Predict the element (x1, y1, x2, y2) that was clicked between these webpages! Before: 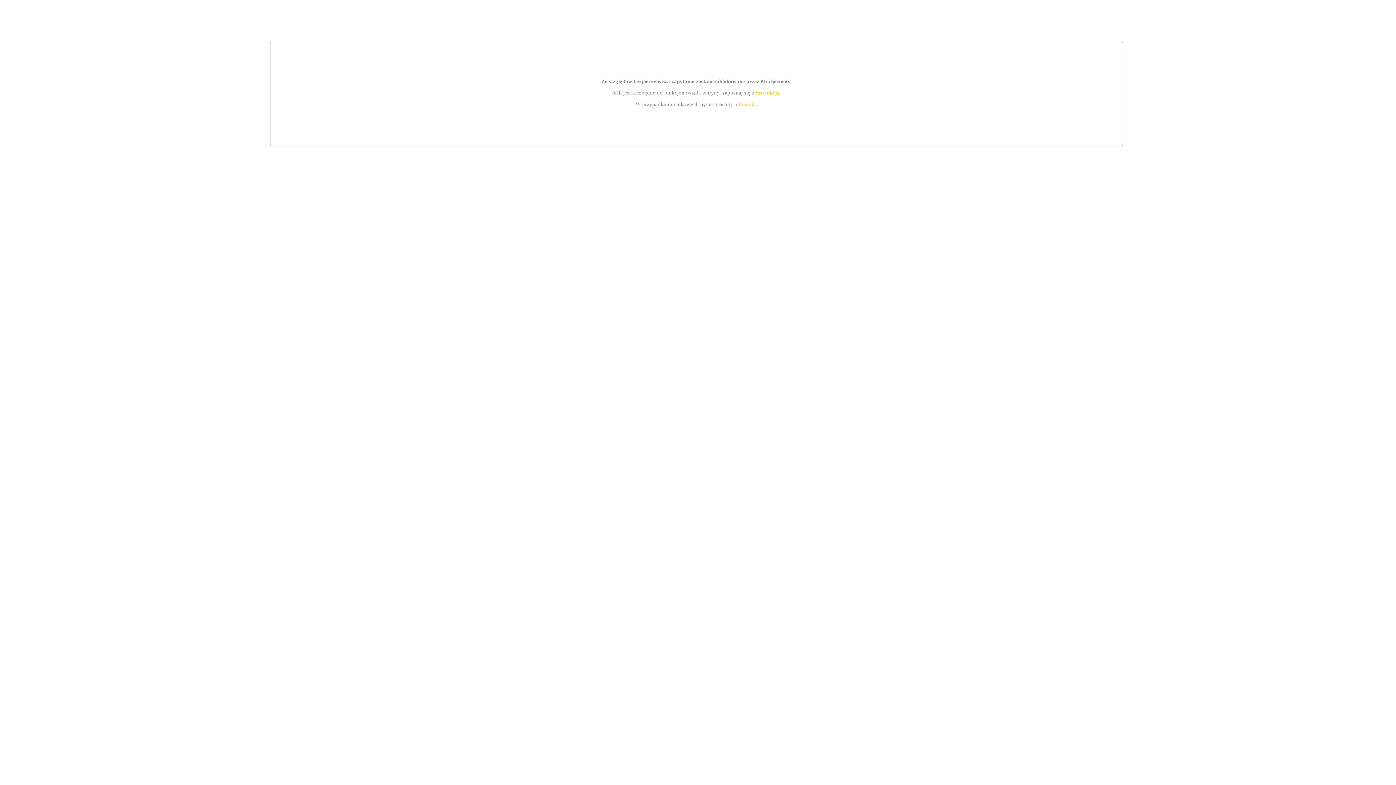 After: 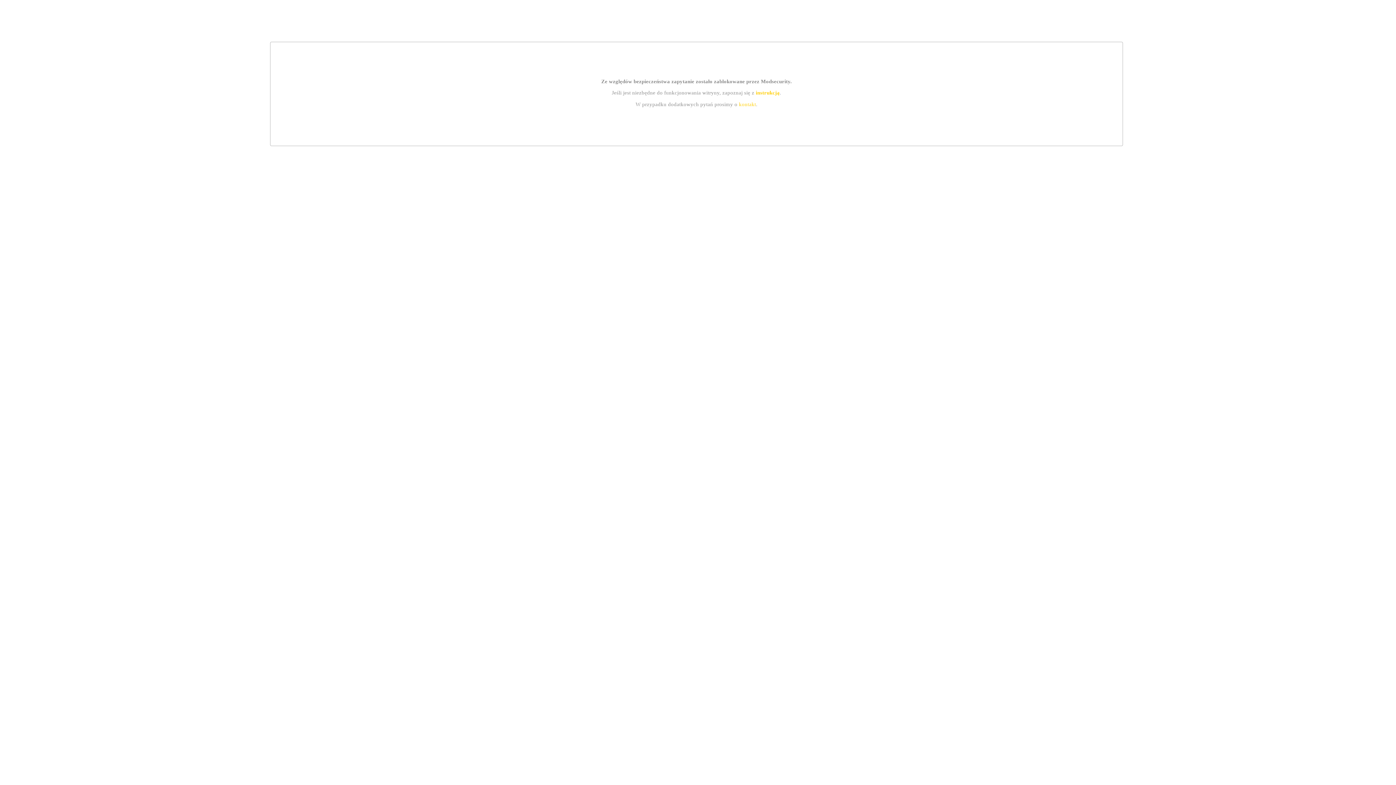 Action: label: kontakt bbox: (739, 101, 756, 107)